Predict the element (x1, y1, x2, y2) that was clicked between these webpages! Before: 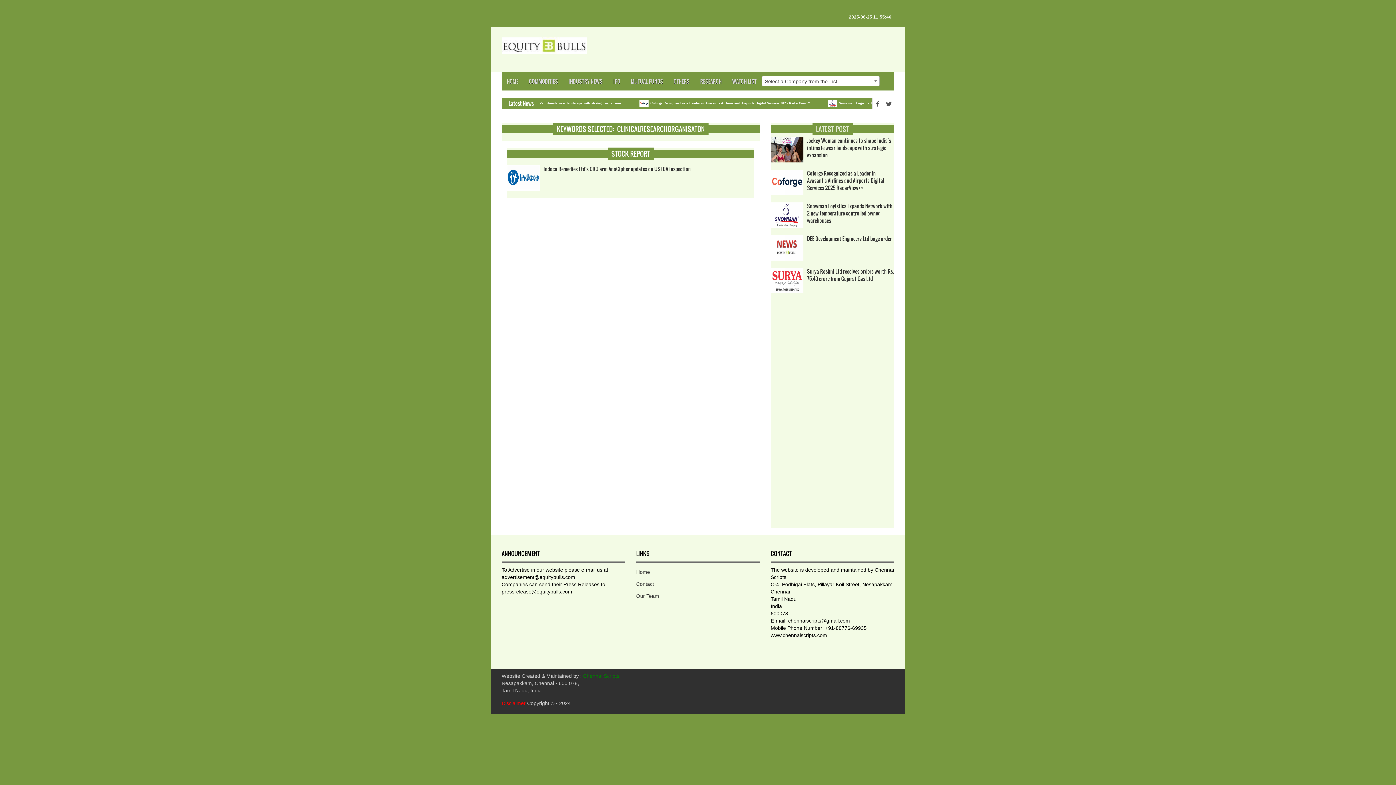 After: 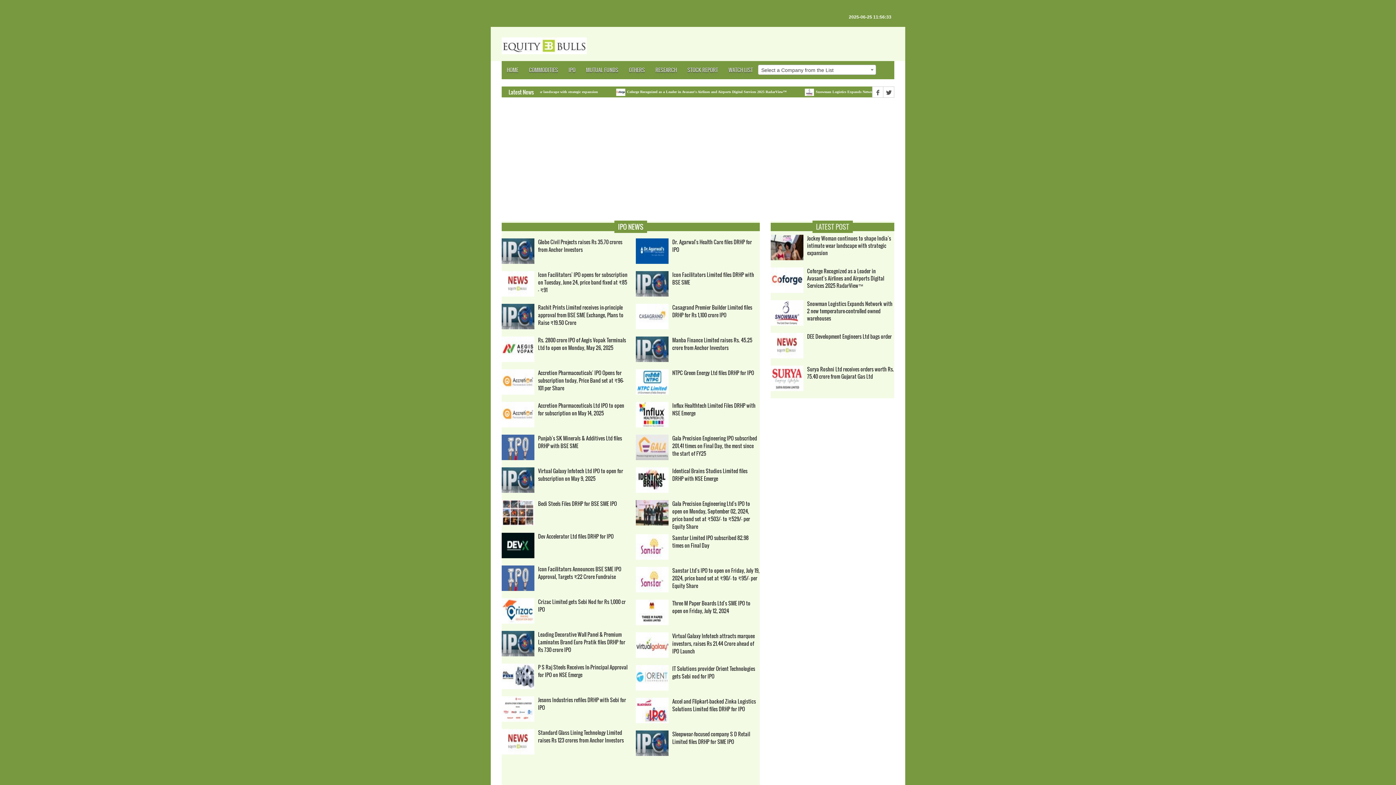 Action: bbox: (608, 72, 625, 90) label: IPO